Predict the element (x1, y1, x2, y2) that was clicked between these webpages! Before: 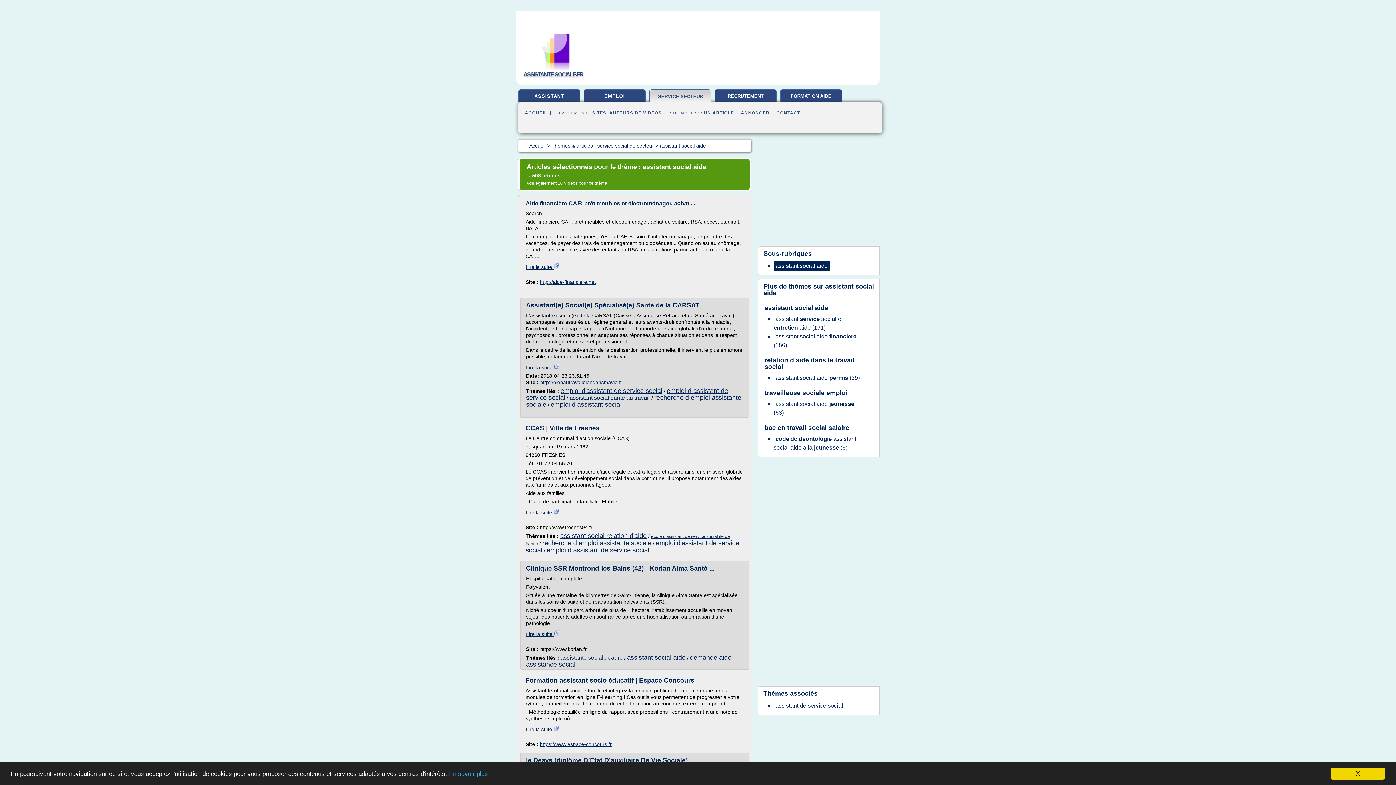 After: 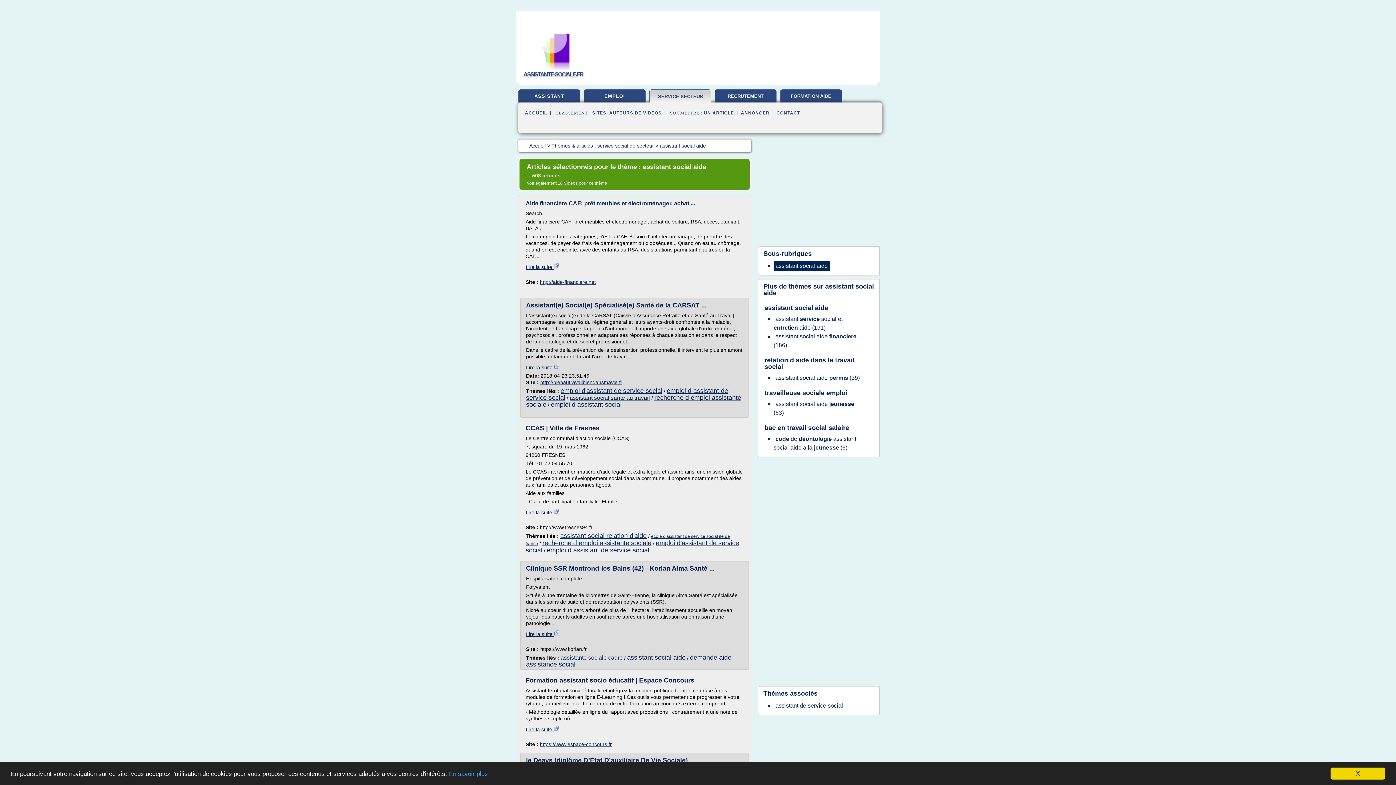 Action: label: Lire la suite  bbox: (525, 726, 559, 732)